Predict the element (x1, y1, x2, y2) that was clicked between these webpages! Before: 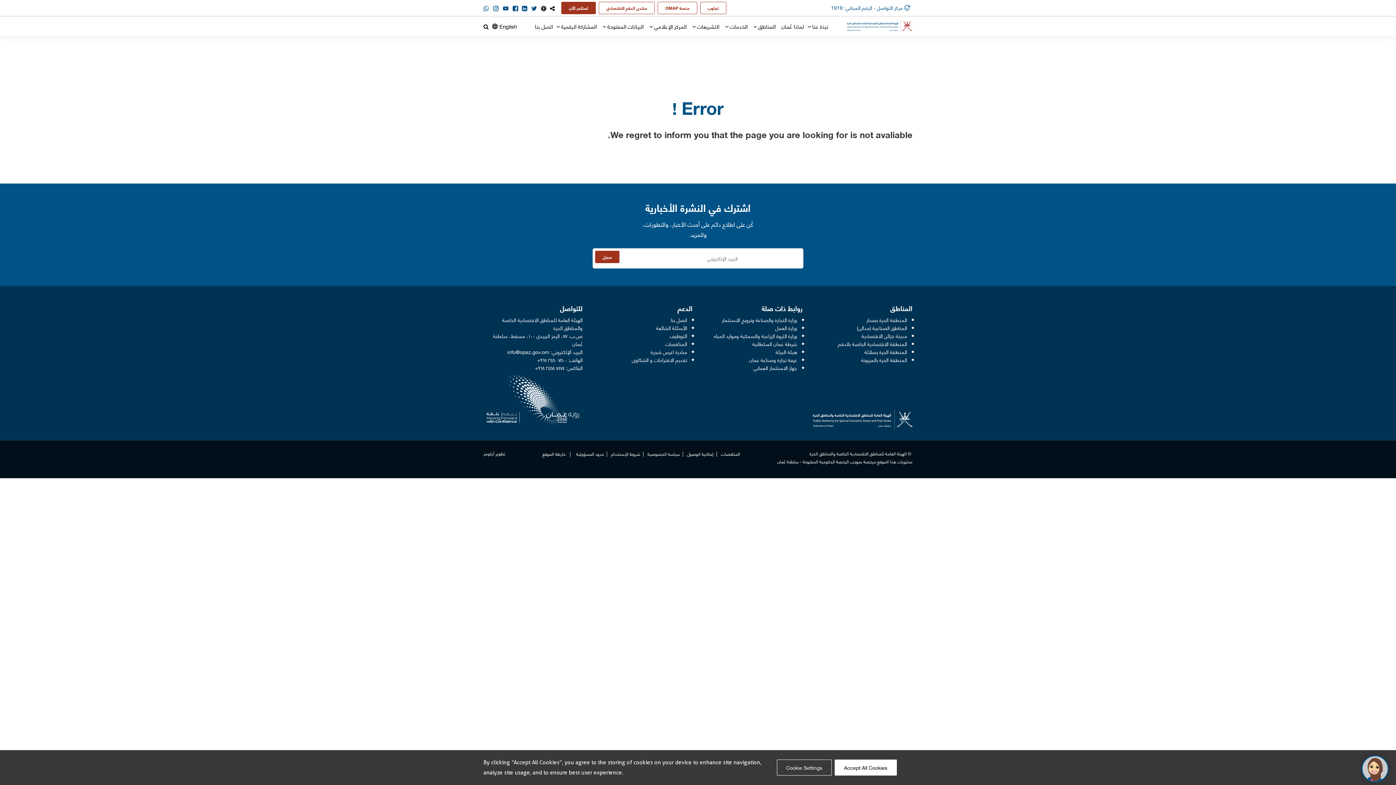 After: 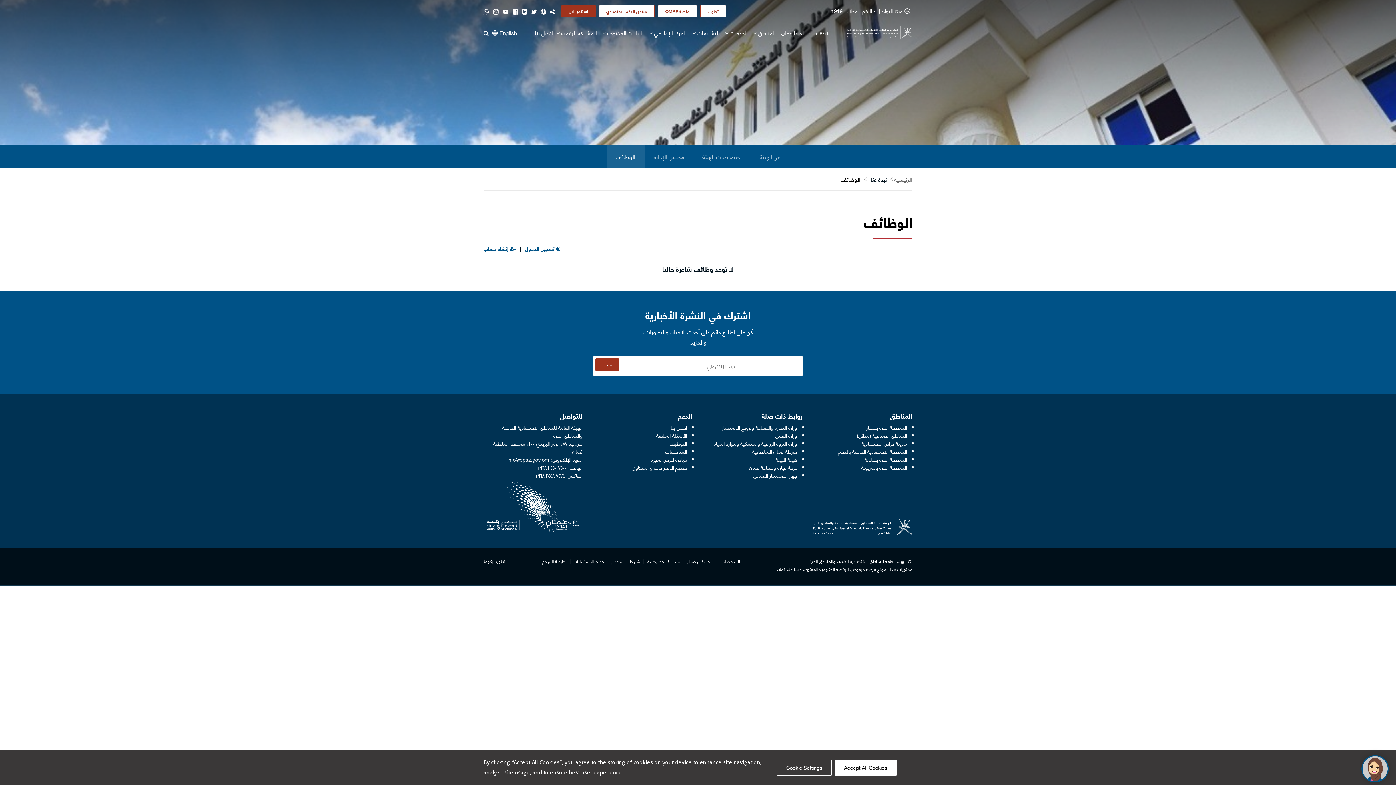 Action: label: التوظيف bbox: (669, 331, 687, 340)